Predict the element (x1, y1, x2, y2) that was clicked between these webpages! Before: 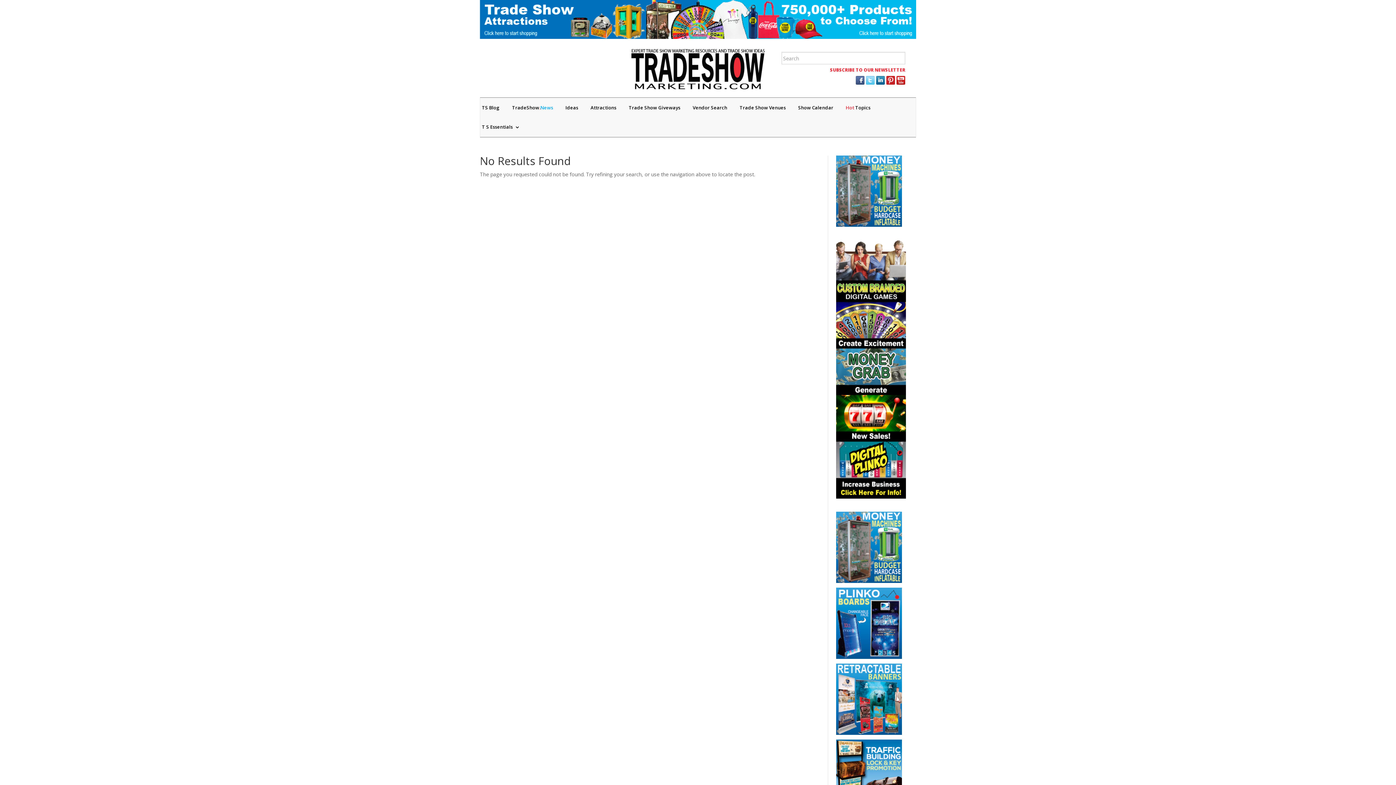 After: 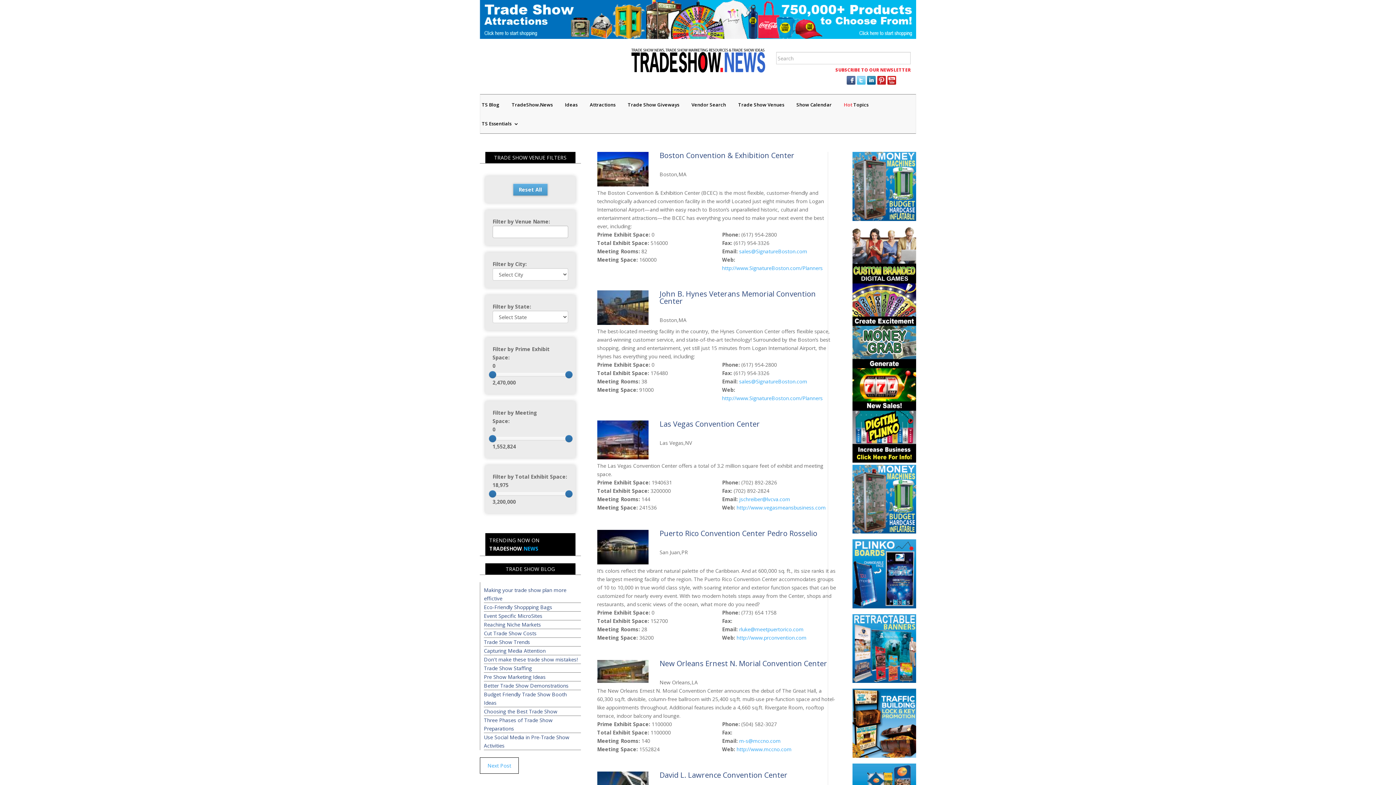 Action: bbox: (738, 102, 787, 112) label: Trade Show Venues